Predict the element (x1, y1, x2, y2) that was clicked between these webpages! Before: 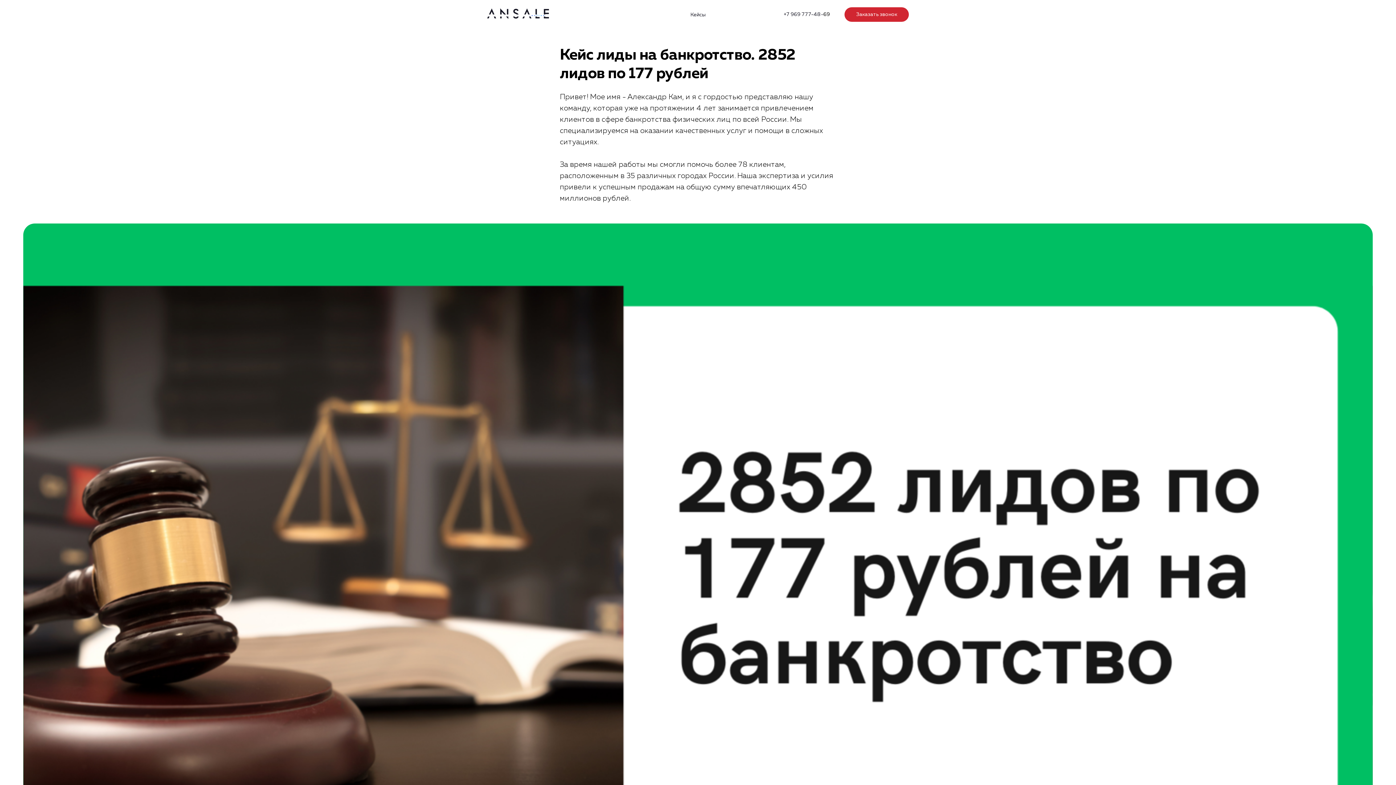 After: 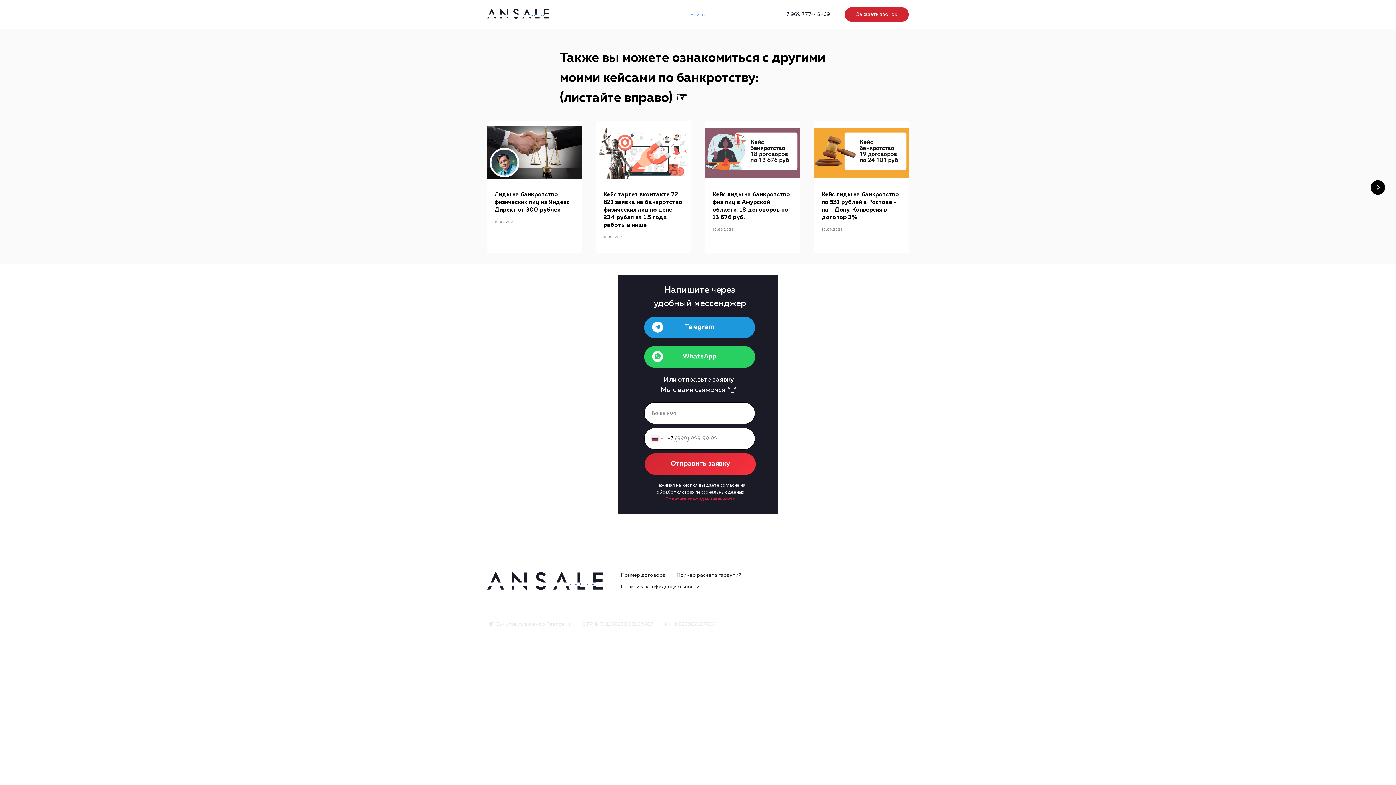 Action: bbox: (690, 12, 705, 17) label: Кейсы